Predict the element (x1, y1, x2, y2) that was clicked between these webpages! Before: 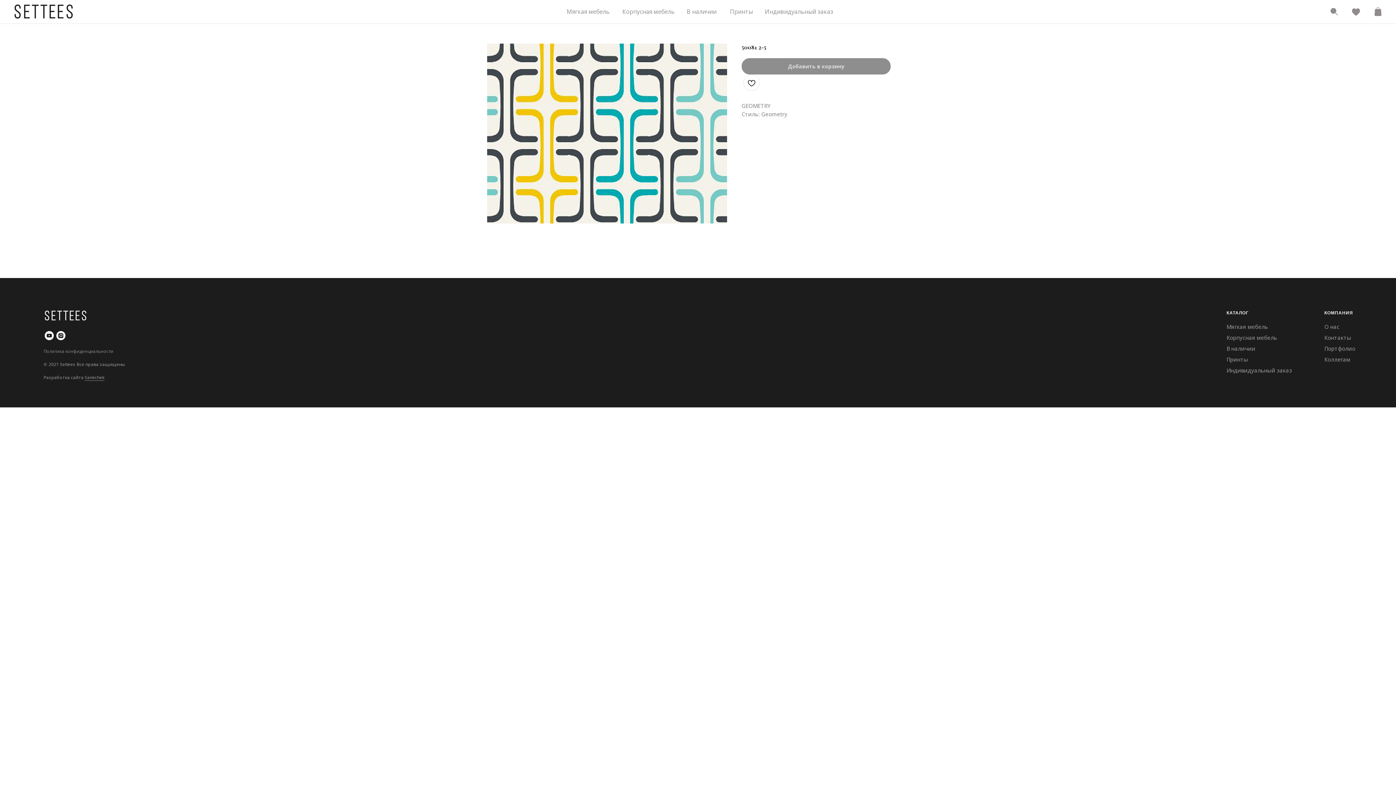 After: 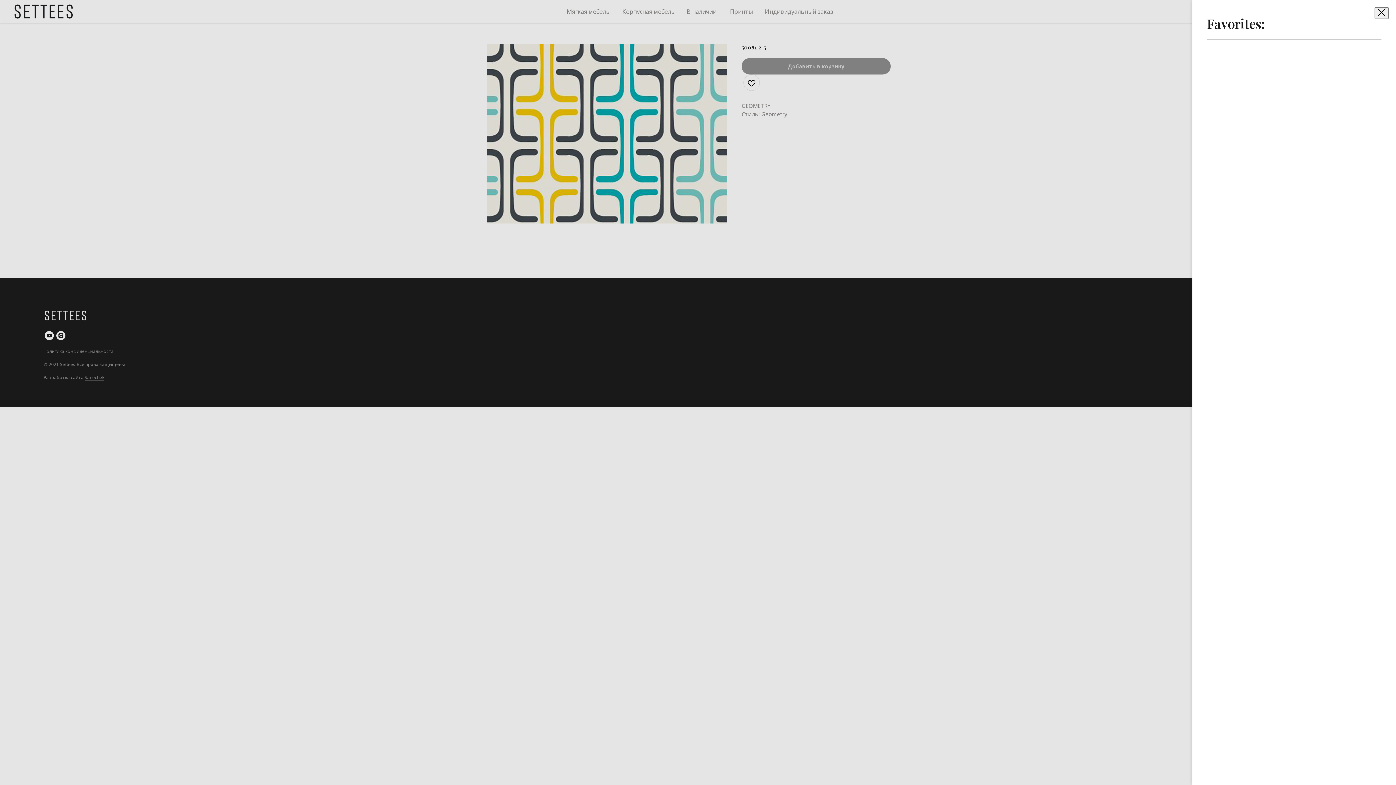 Action: bbox: (1352, 8, 1360, 15)